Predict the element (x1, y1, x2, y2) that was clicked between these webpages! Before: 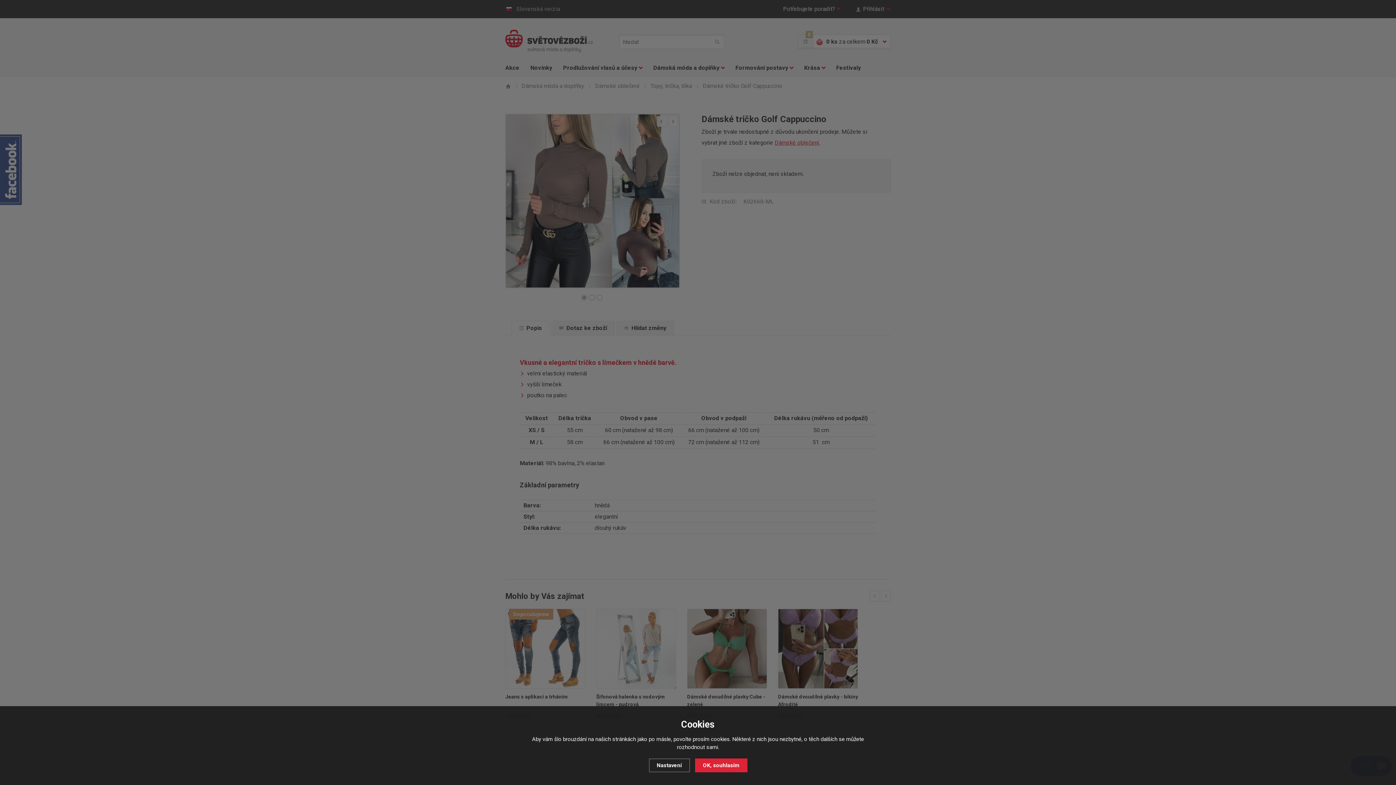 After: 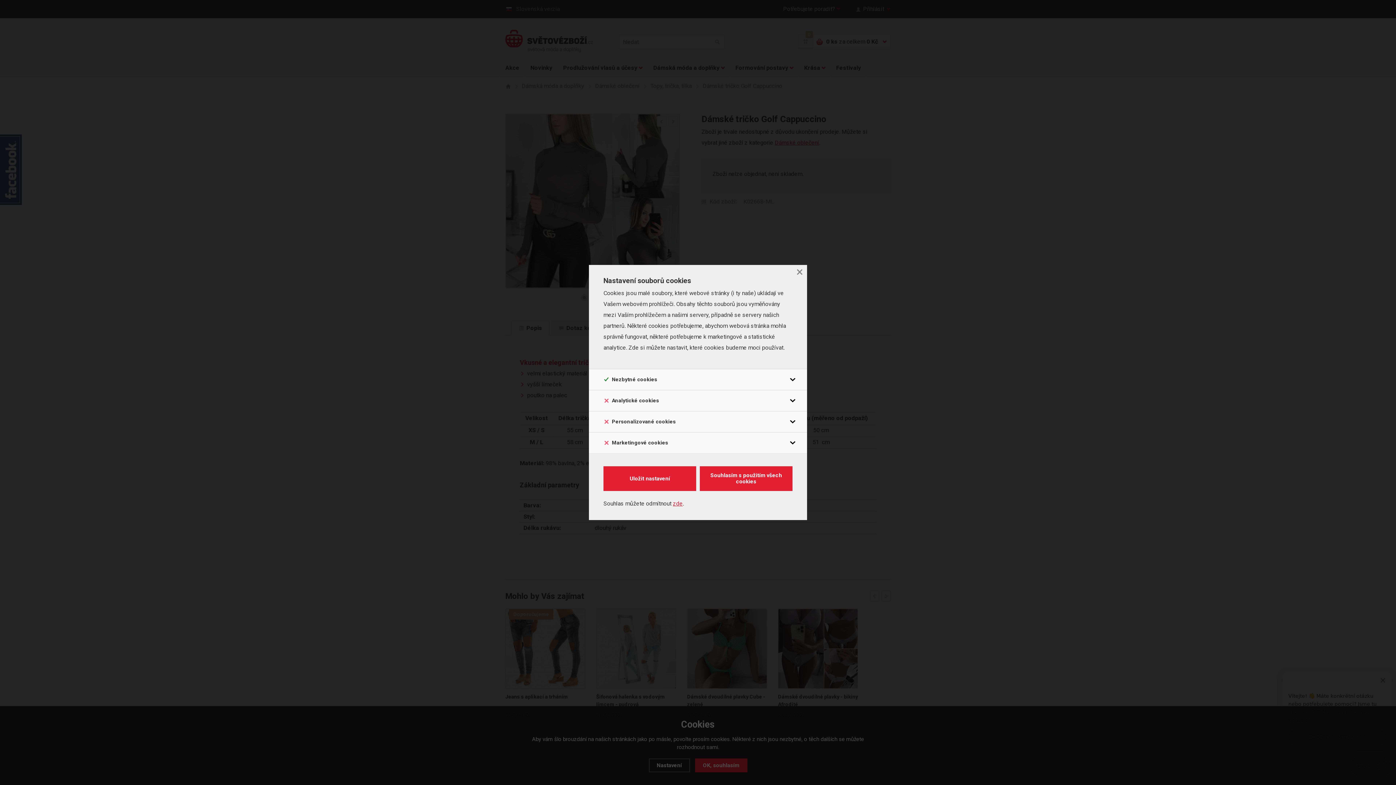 Action: bbox: (648, 758, 690, 772) label: Nastavení